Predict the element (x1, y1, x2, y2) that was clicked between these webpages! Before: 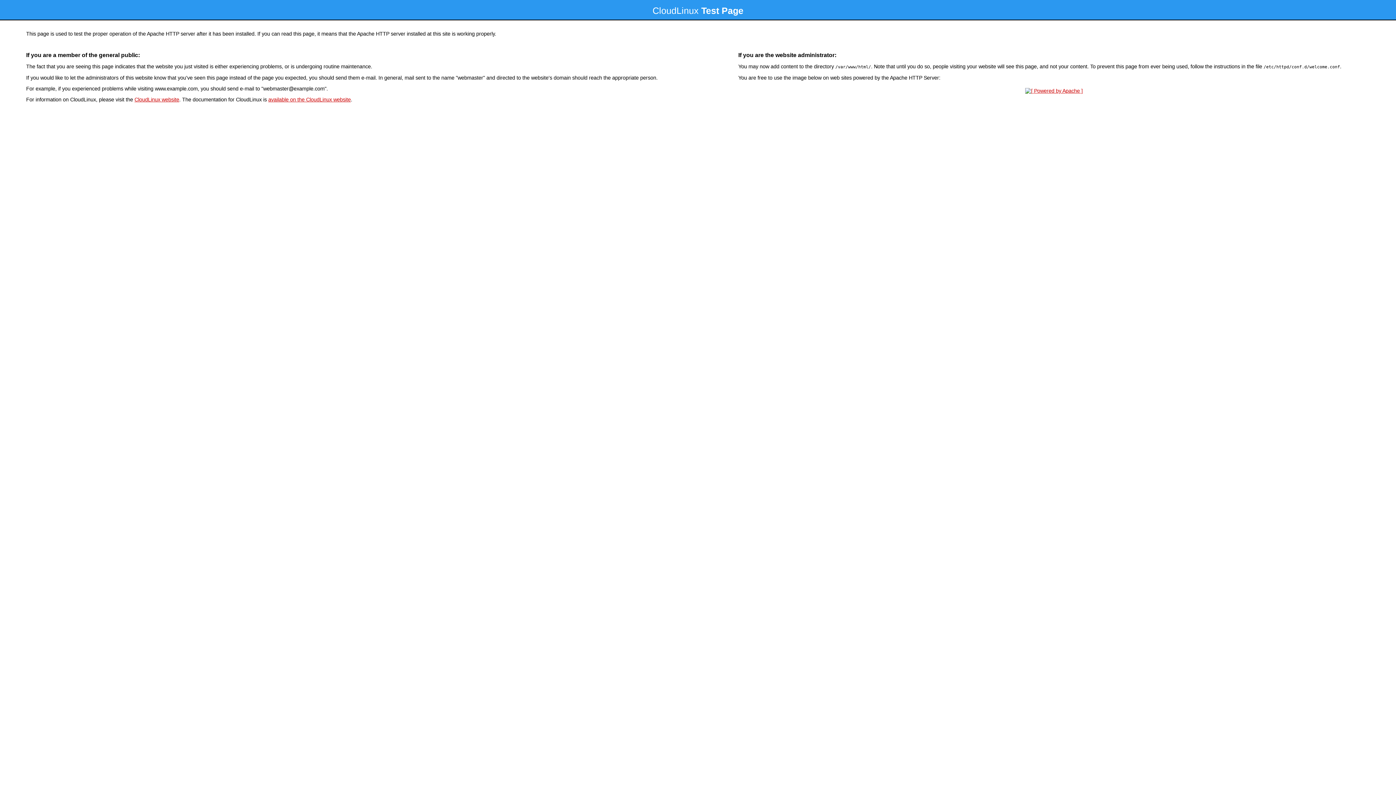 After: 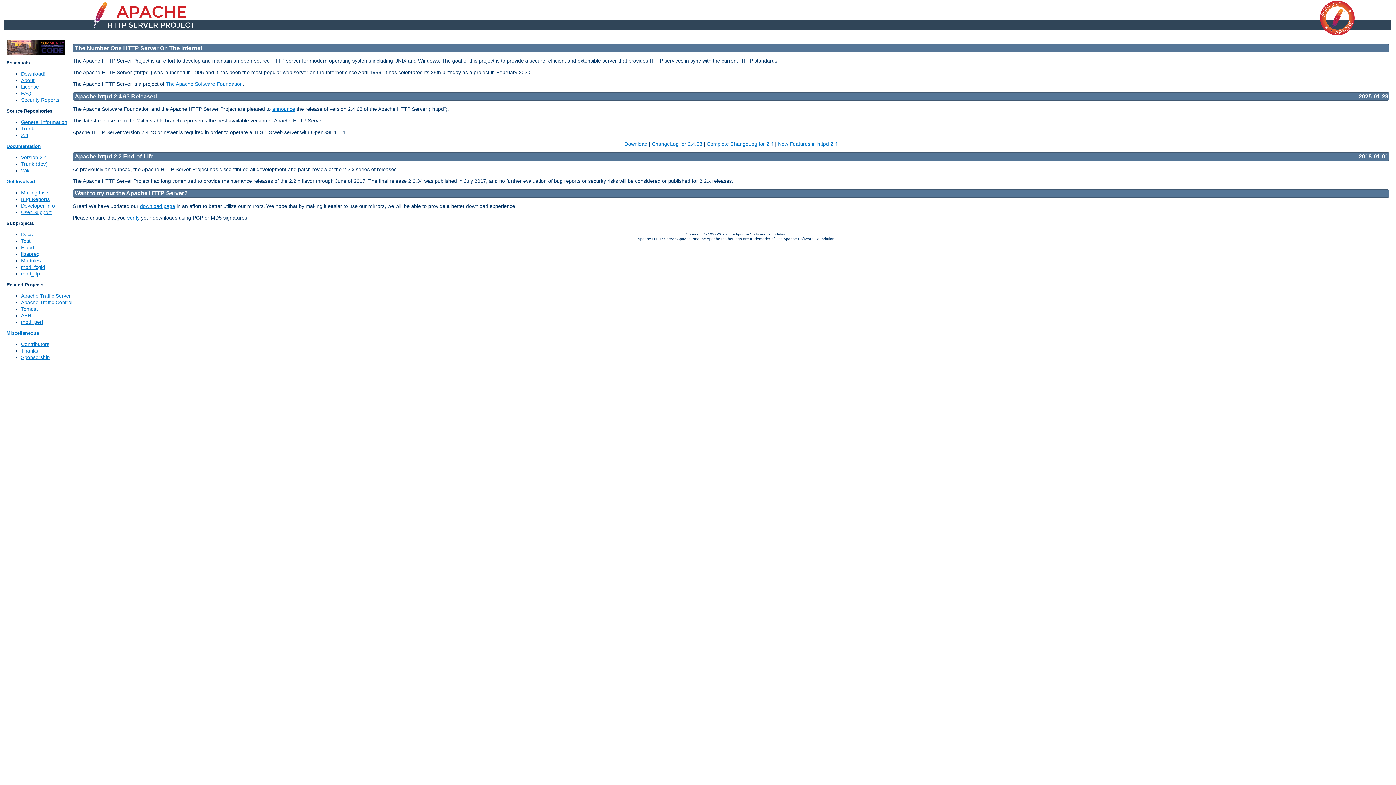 Action: bbox: (1023, 88, 1085, 93)